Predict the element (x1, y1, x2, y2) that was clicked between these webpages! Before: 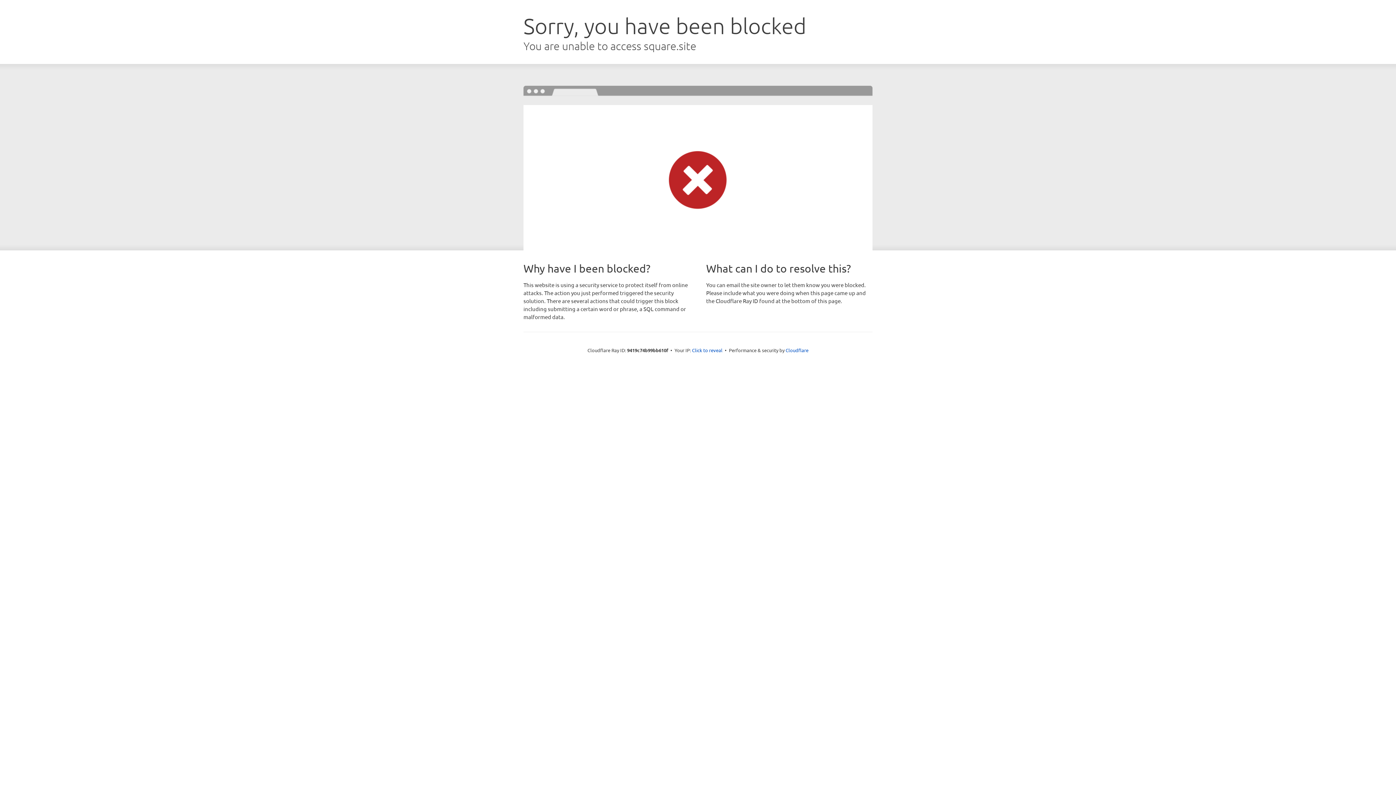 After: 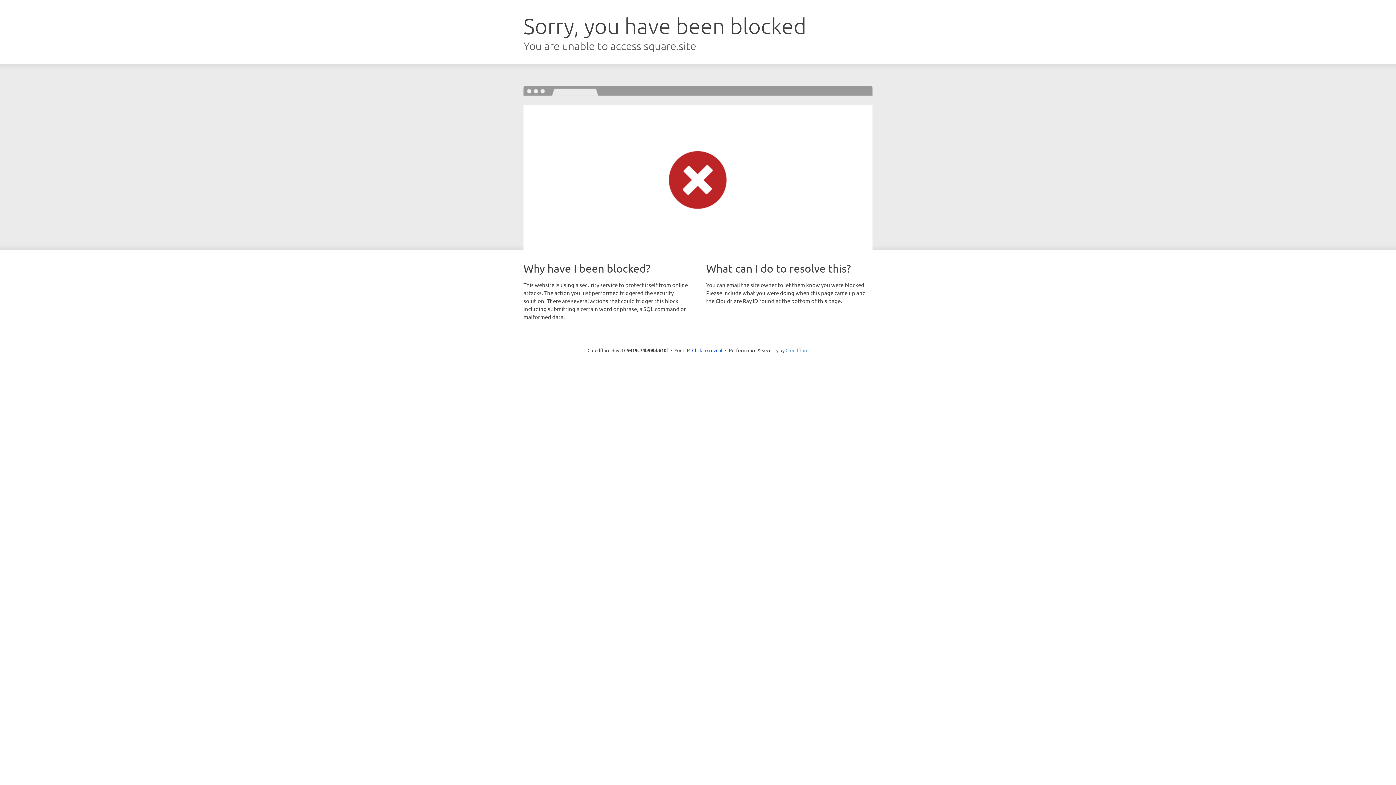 Action: bbox: (785, 347, 808, 353) label: Cloudflare